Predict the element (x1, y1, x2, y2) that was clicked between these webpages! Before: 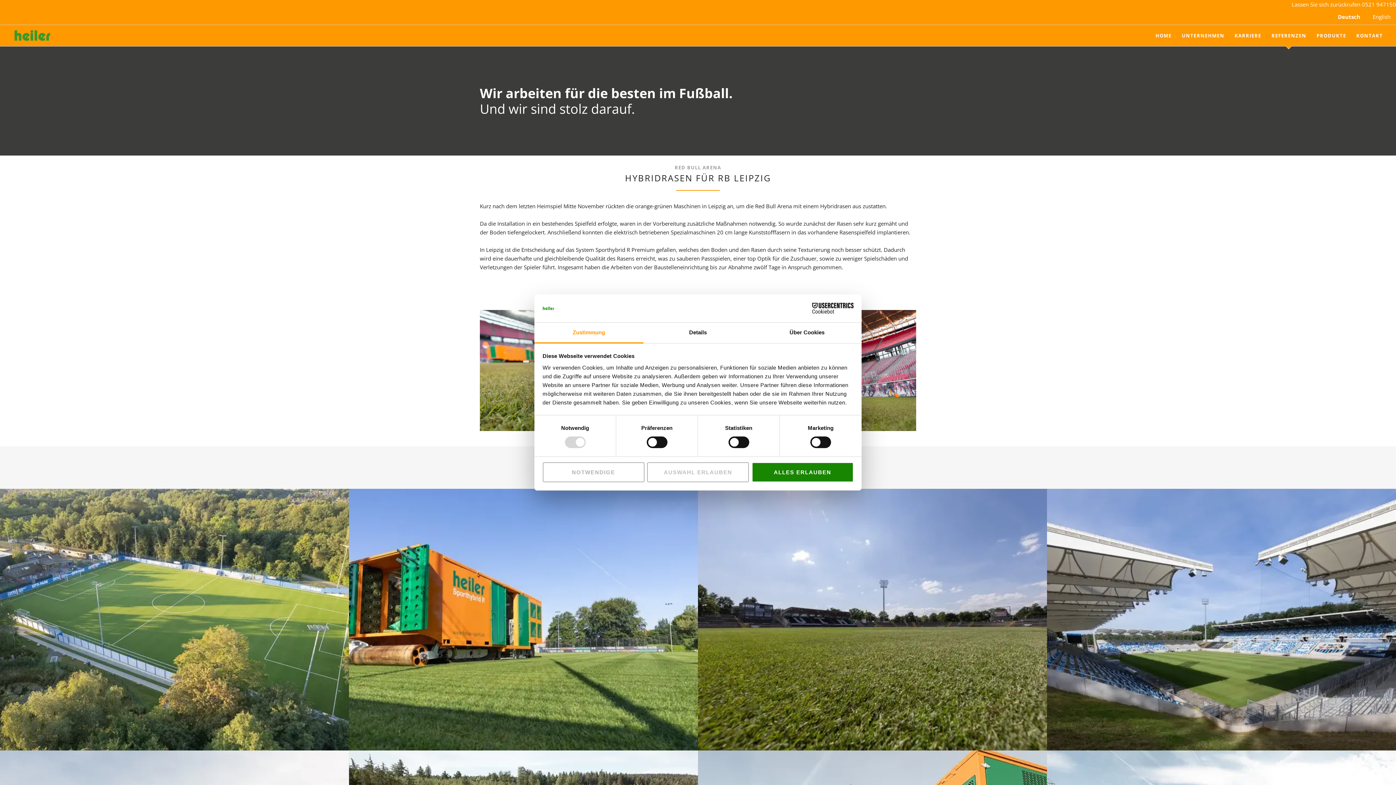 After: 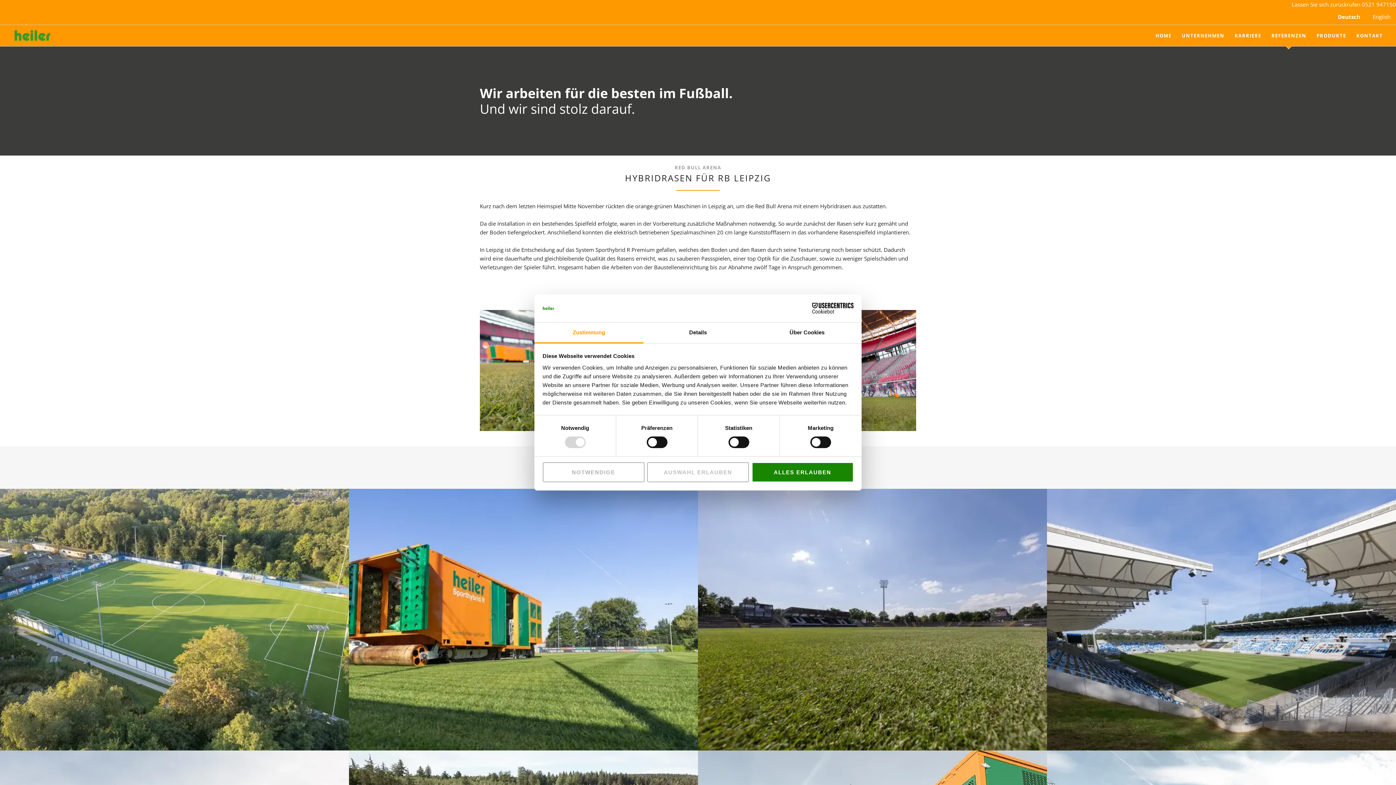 Action: label: Cookiebot - opens in a new window bbox: (790, 303, 853, 313)